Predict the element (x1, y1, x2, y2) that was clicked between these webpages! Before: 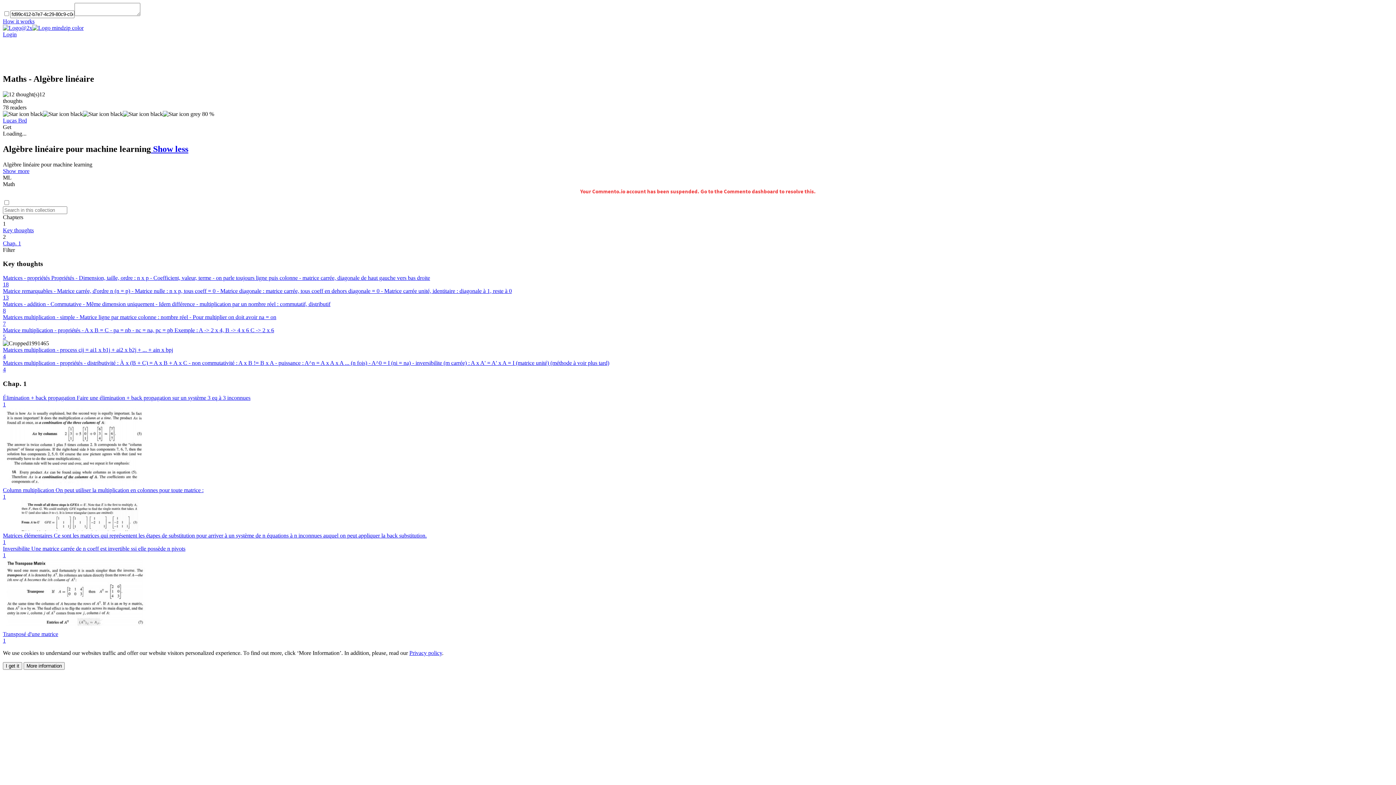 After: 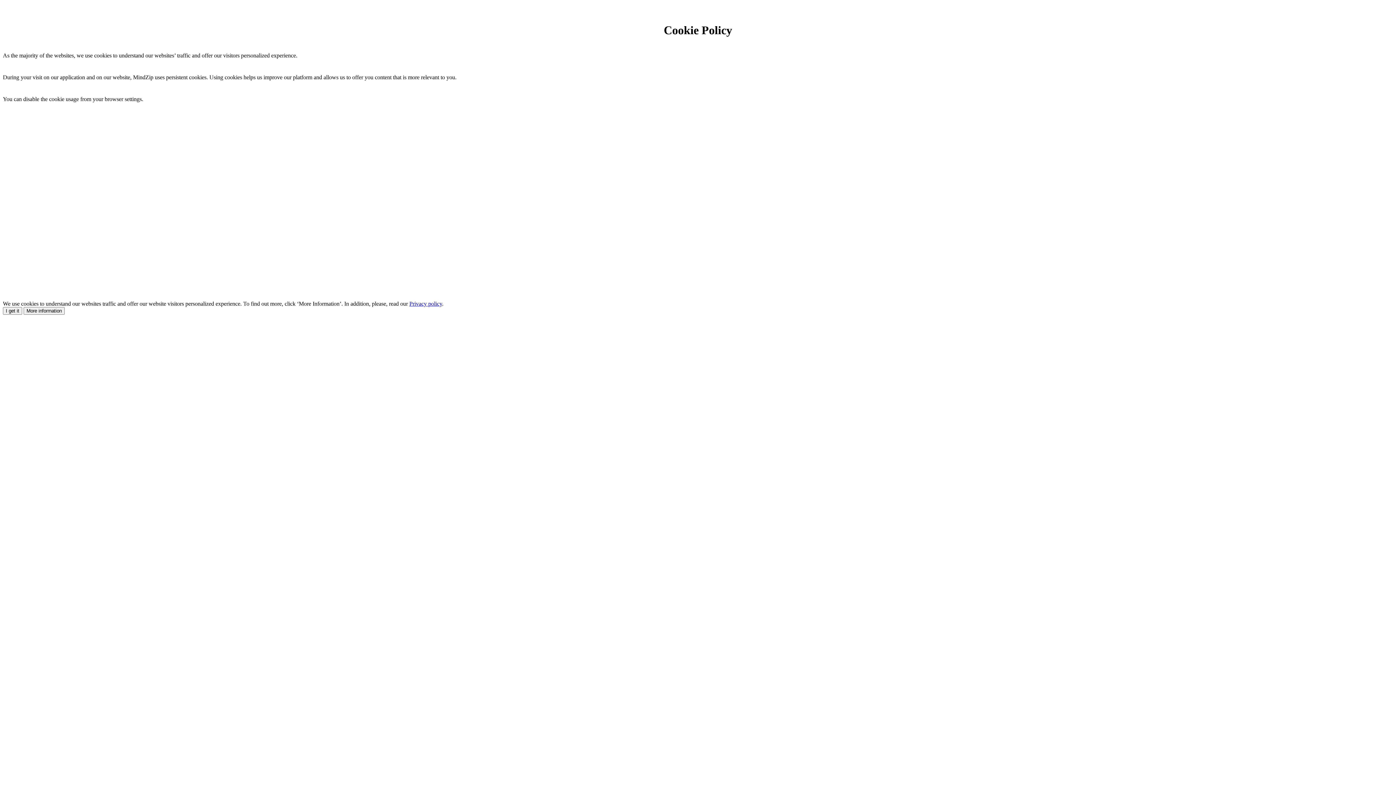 Action: label: More information bbox: (23, 662, 64, 668)